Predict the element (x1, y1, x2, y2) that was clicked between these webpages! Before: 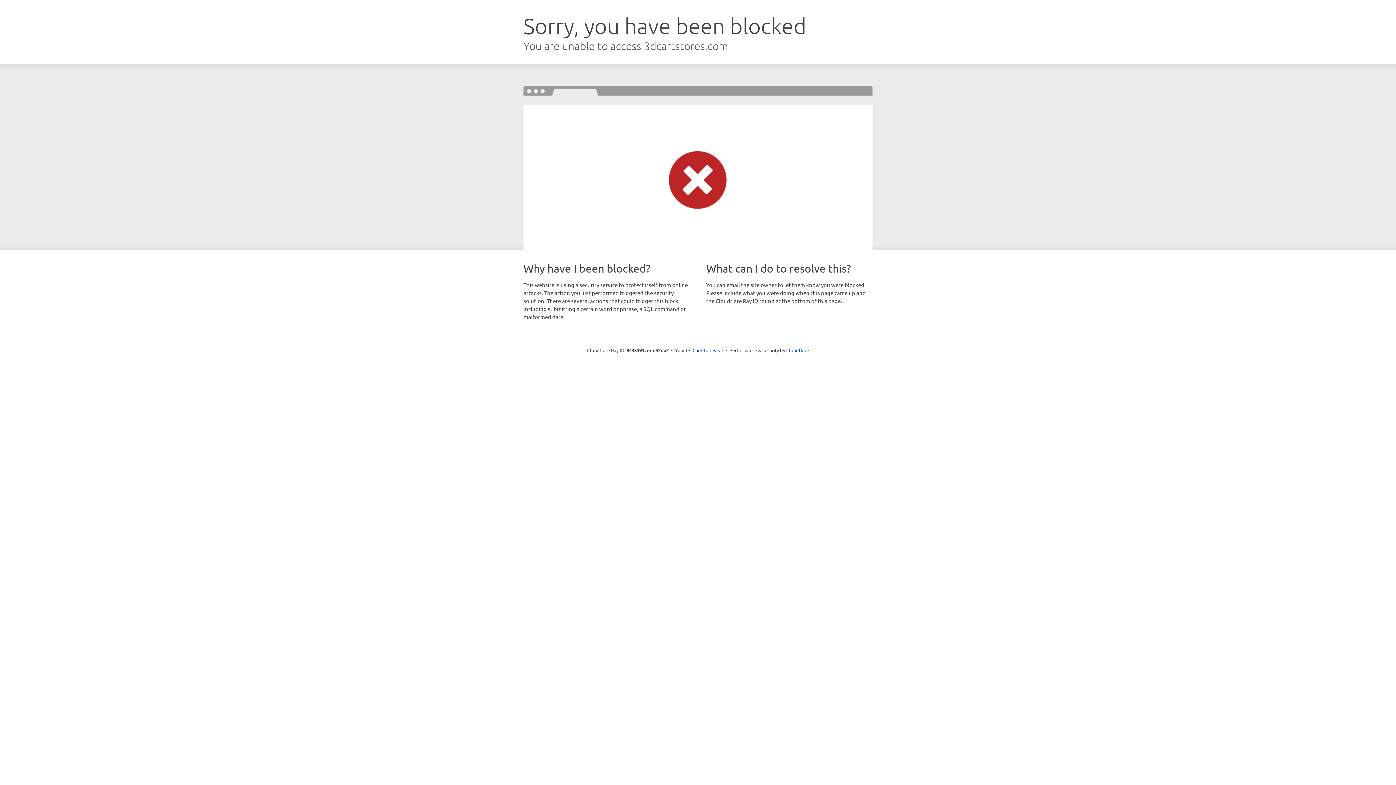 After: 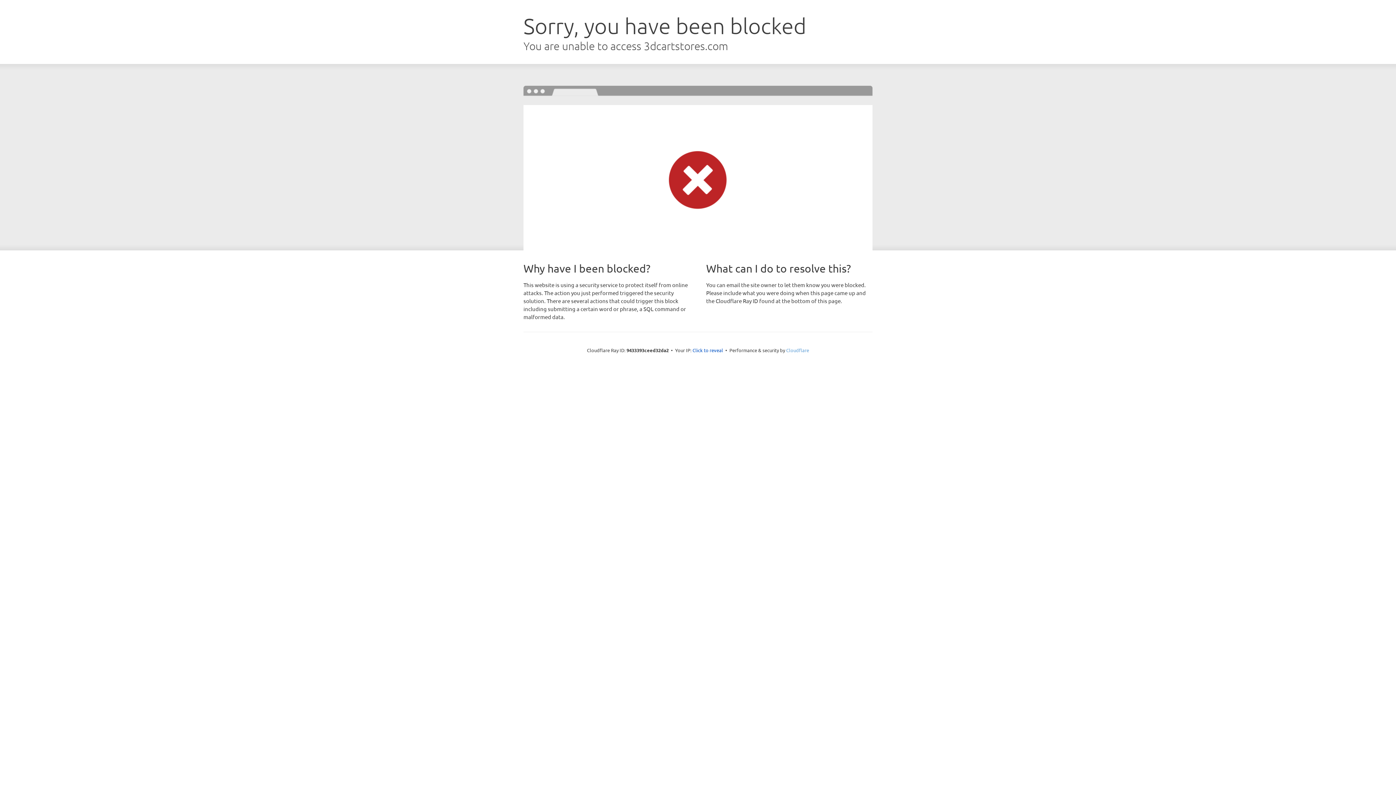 Action: bbox: (786, 347, 809, 353) label: Cloudflare